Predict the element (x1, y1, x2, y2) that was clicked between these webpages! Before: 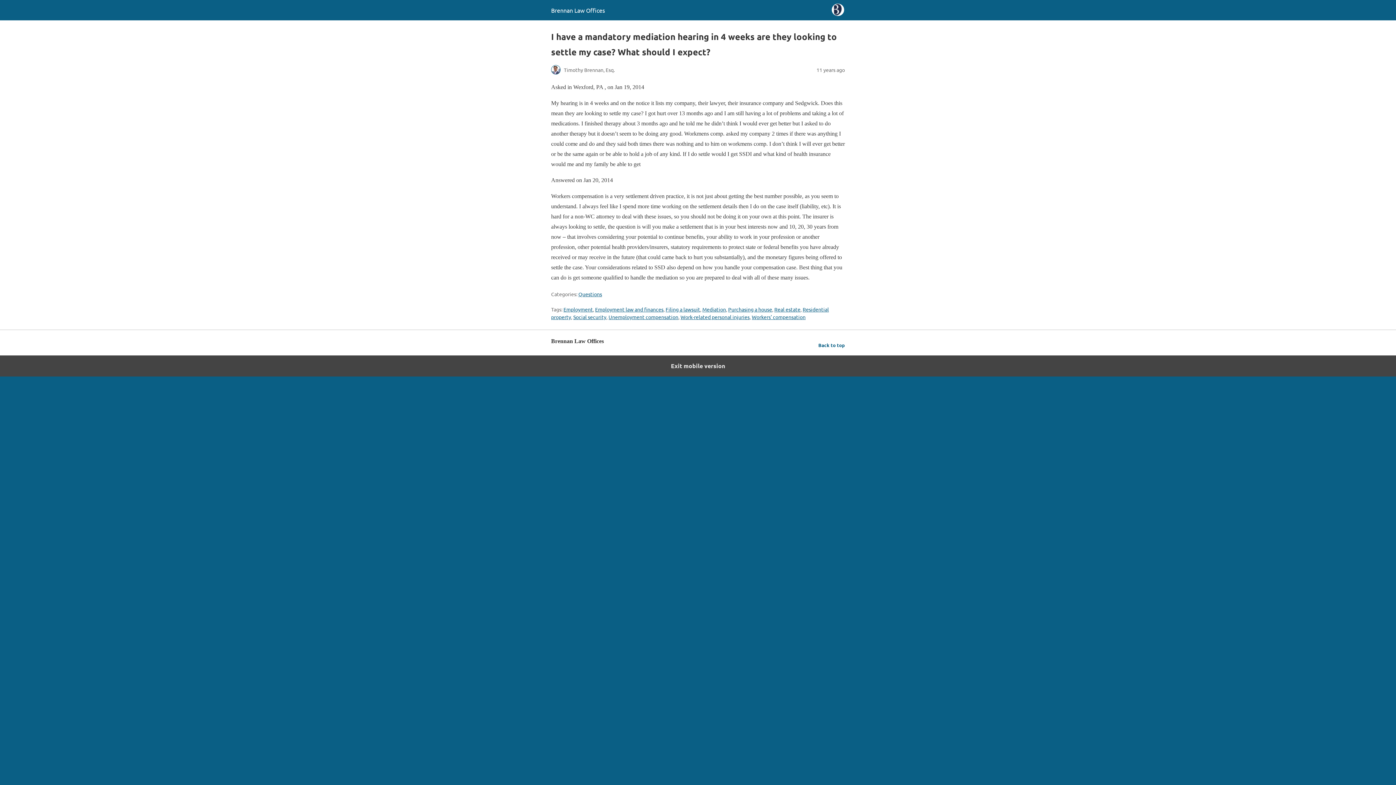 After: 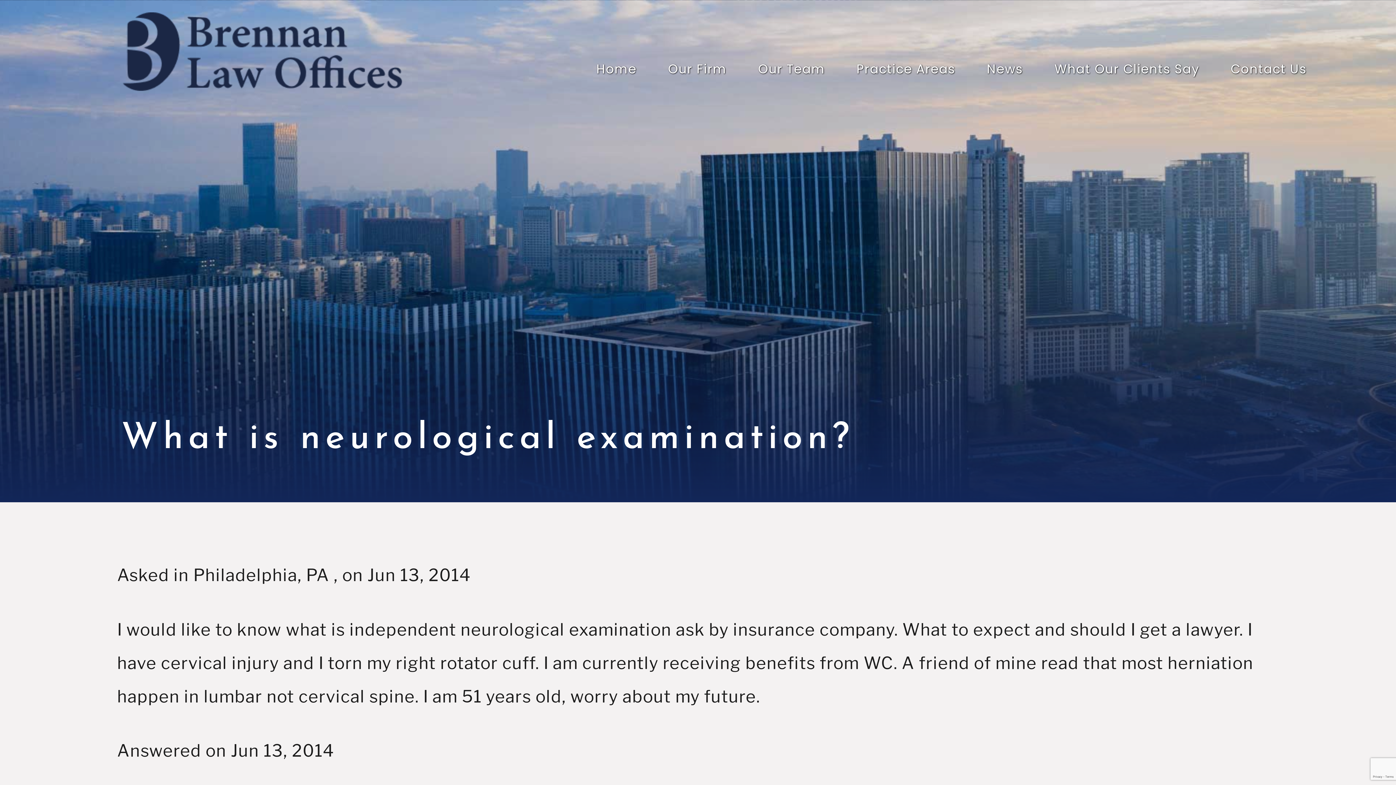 Action: label: Social security bbox: (573, 313, 606, 320)